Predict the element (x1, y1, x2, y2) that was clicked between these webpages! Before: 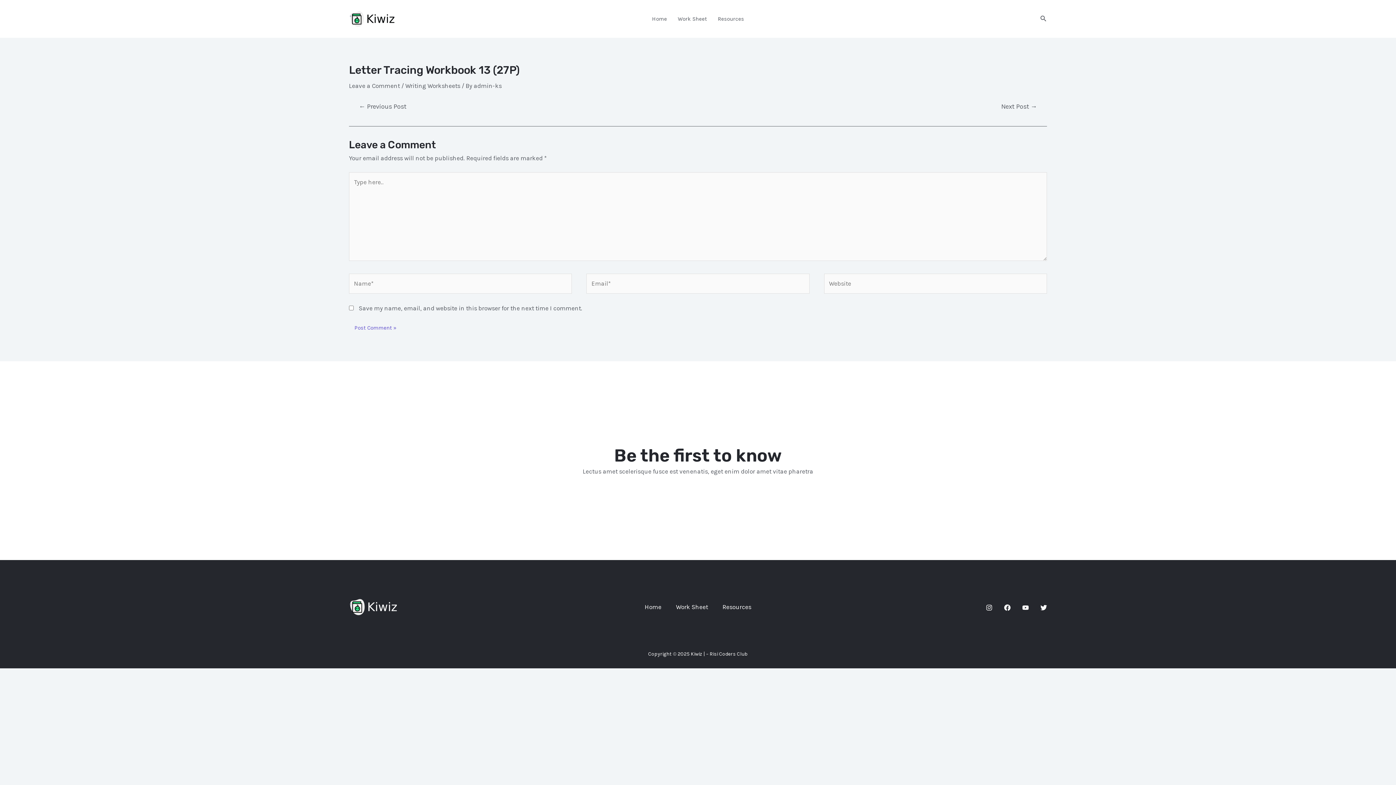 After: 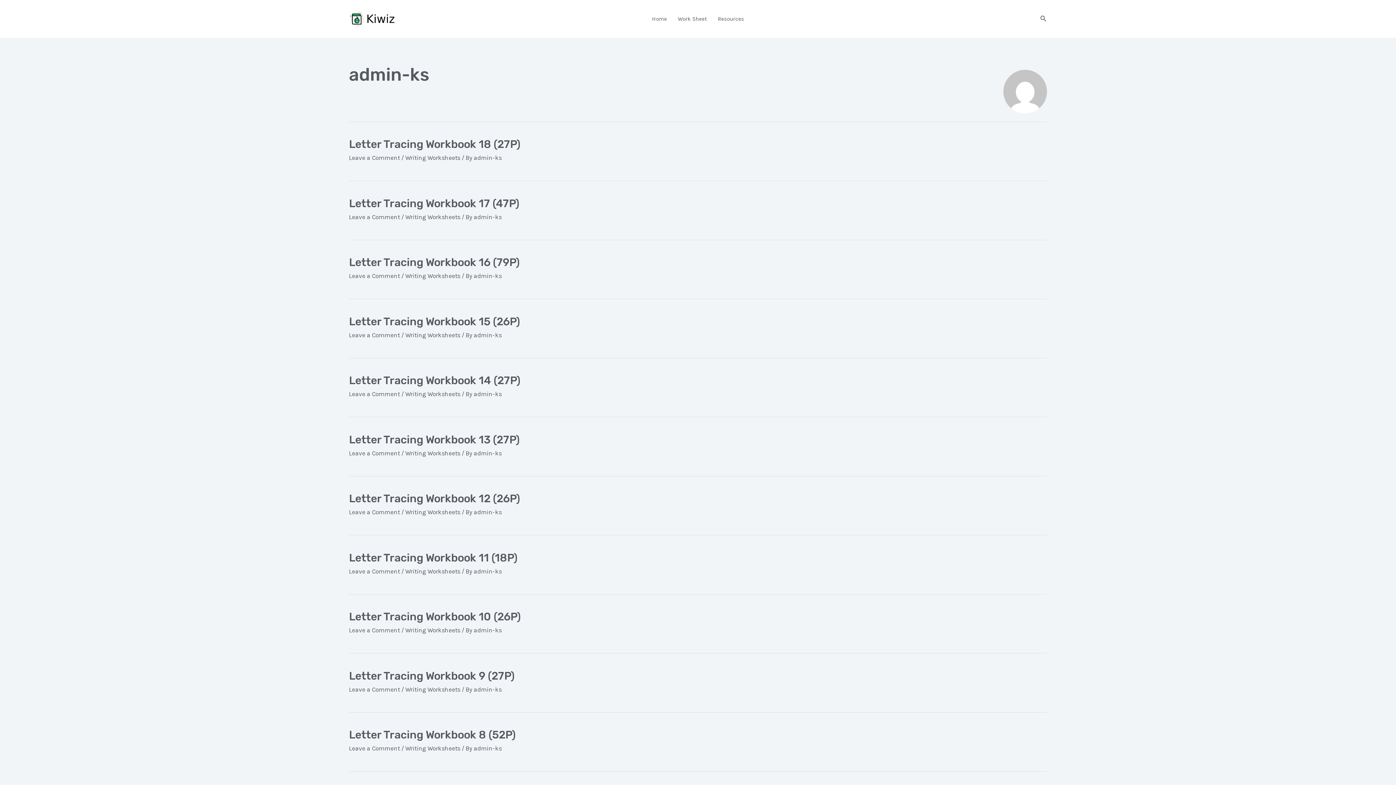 Action: label: admin-ks bbox: (473, 82, 501, 89)